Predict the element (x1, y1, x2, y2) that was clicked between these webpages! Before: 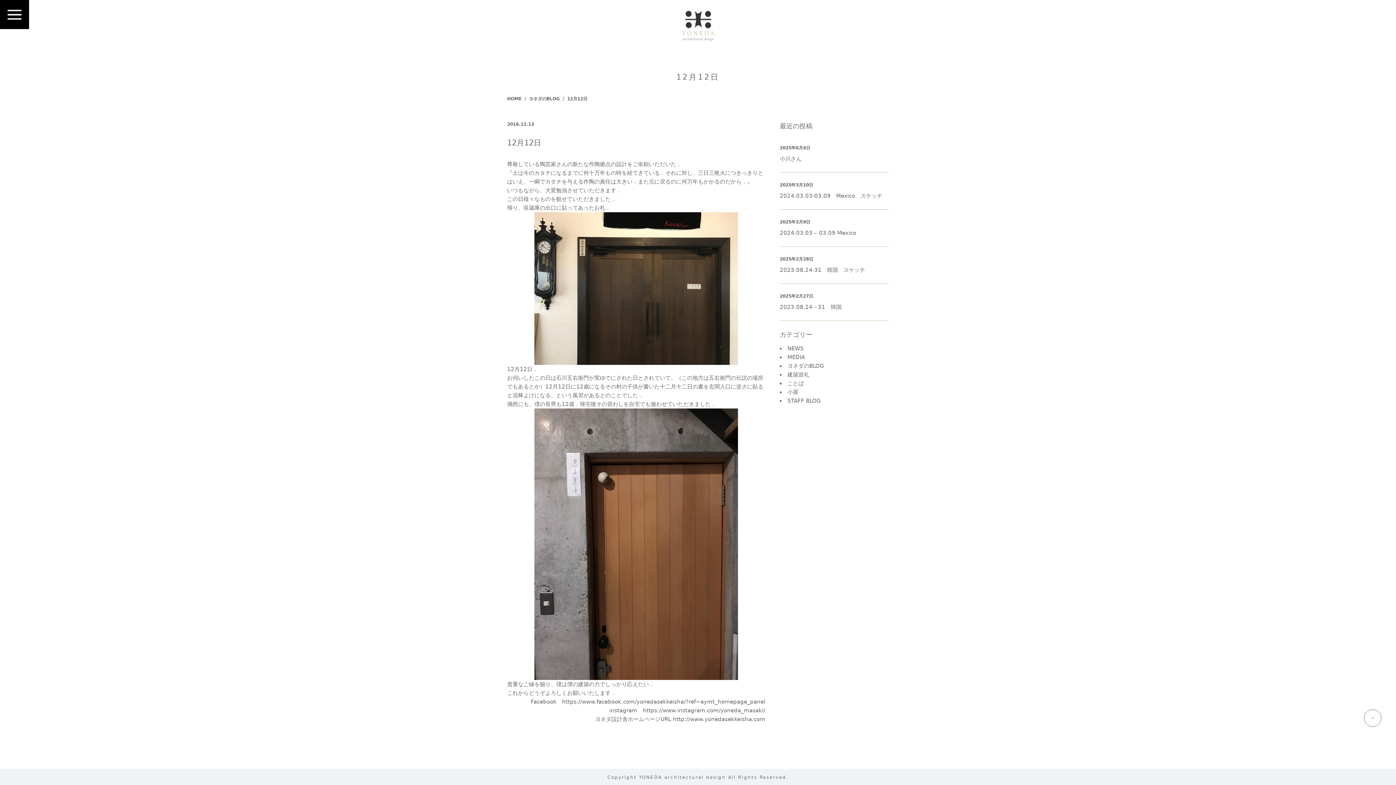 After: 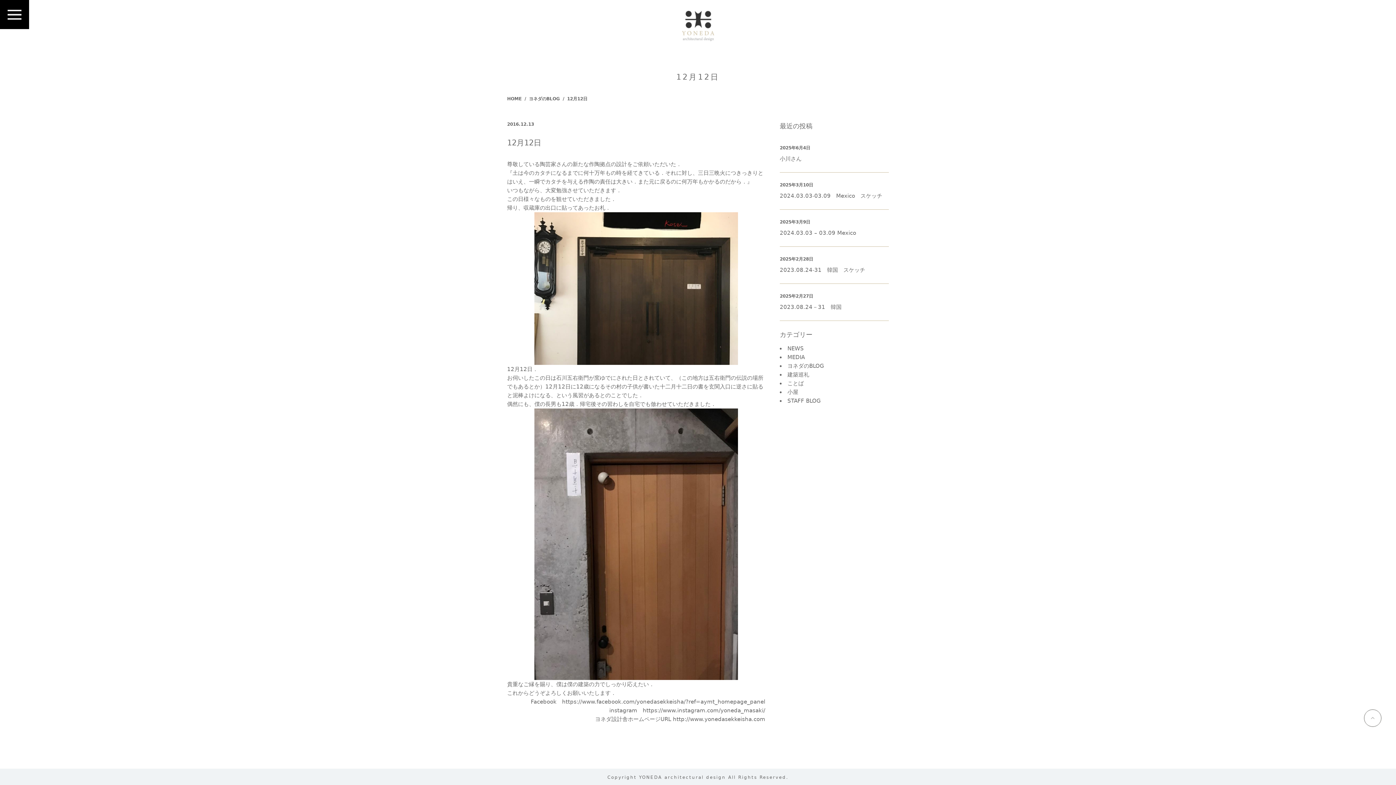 Action: bbox: (1364, 719, 1381, 726)